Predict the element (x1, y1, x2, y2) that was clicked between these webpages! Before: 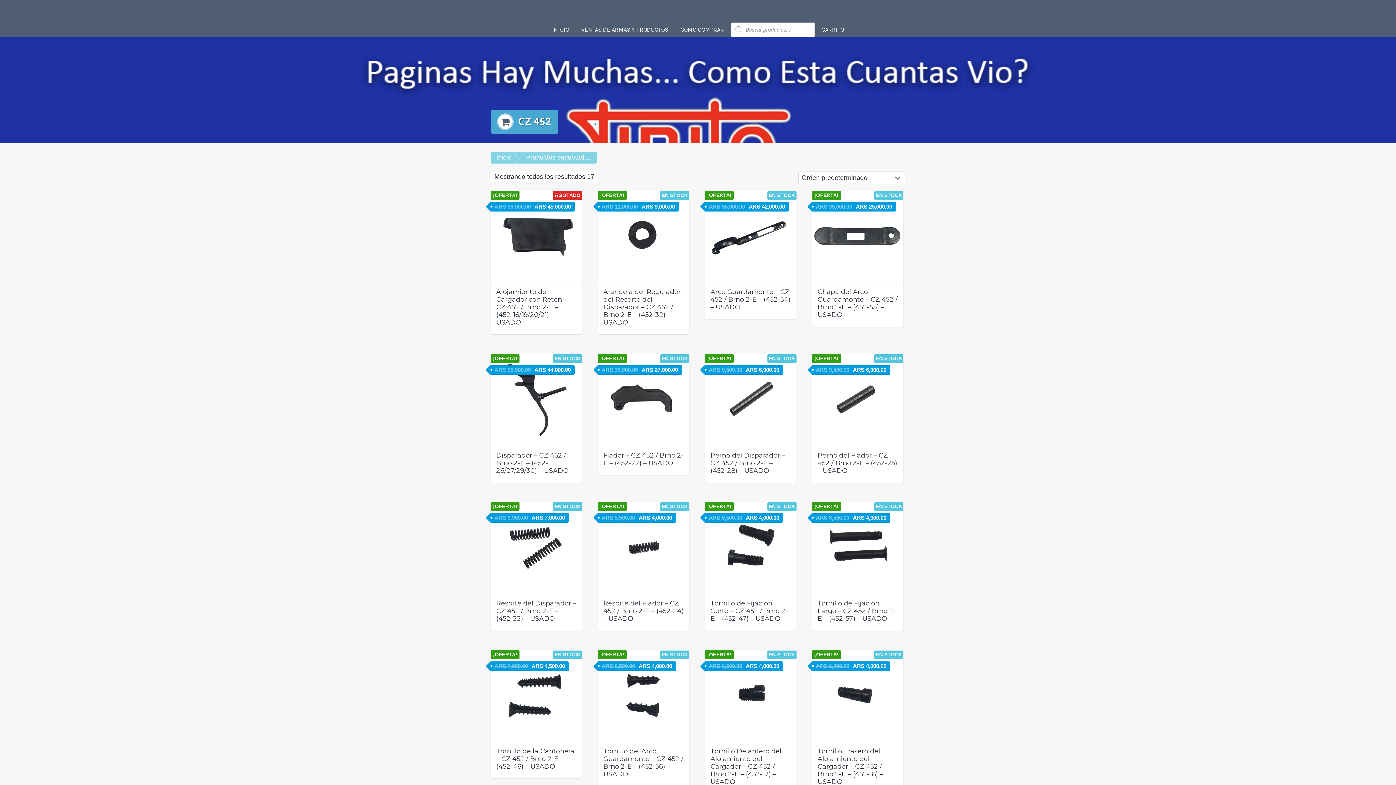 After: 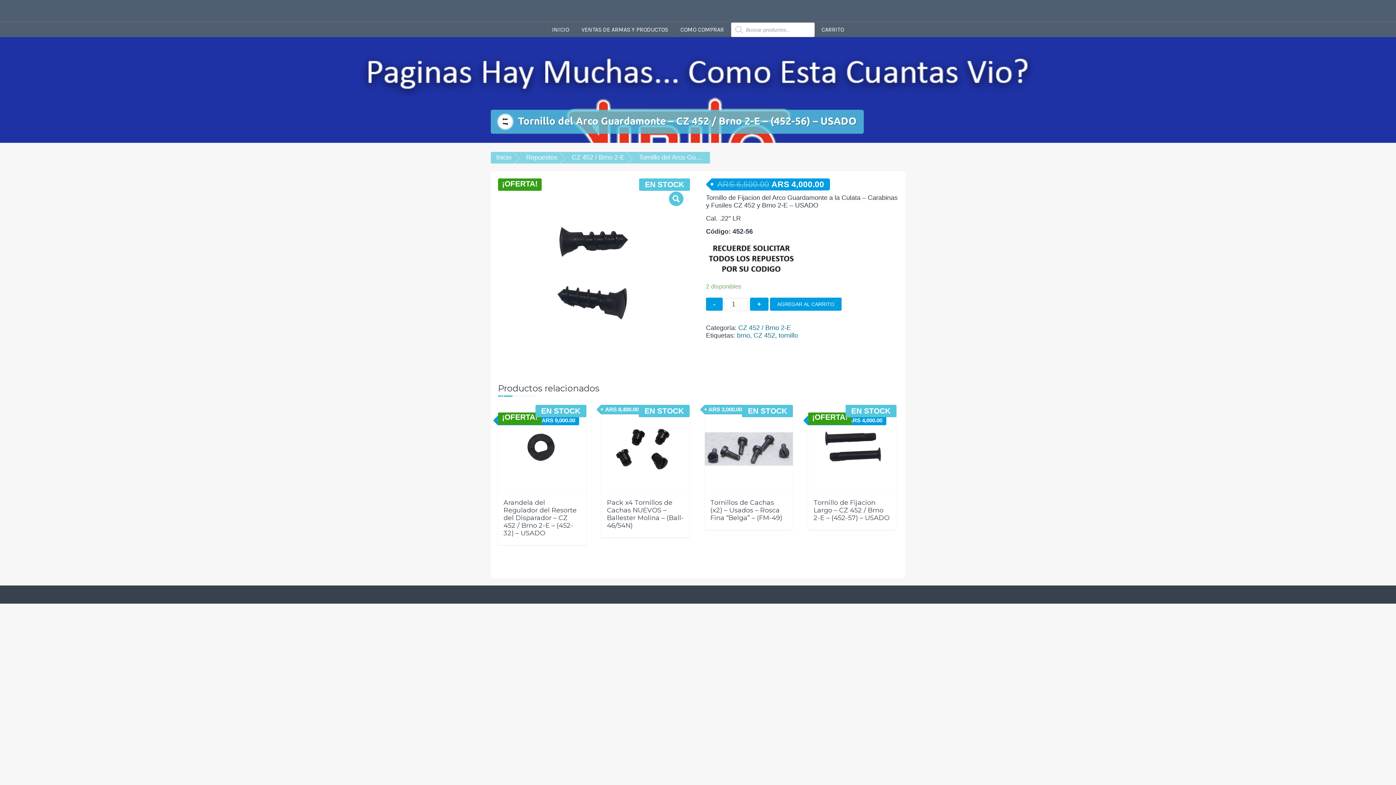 Action: label: ¡OFERTA!
EN STOCK
Tornillo del Arco Guardamonte – CZ 452 / Brno 2-E – (452-56) – USADO
ARS 6,500.00
ARS 4,000.00 bbox: (598, 650, 689, 786)